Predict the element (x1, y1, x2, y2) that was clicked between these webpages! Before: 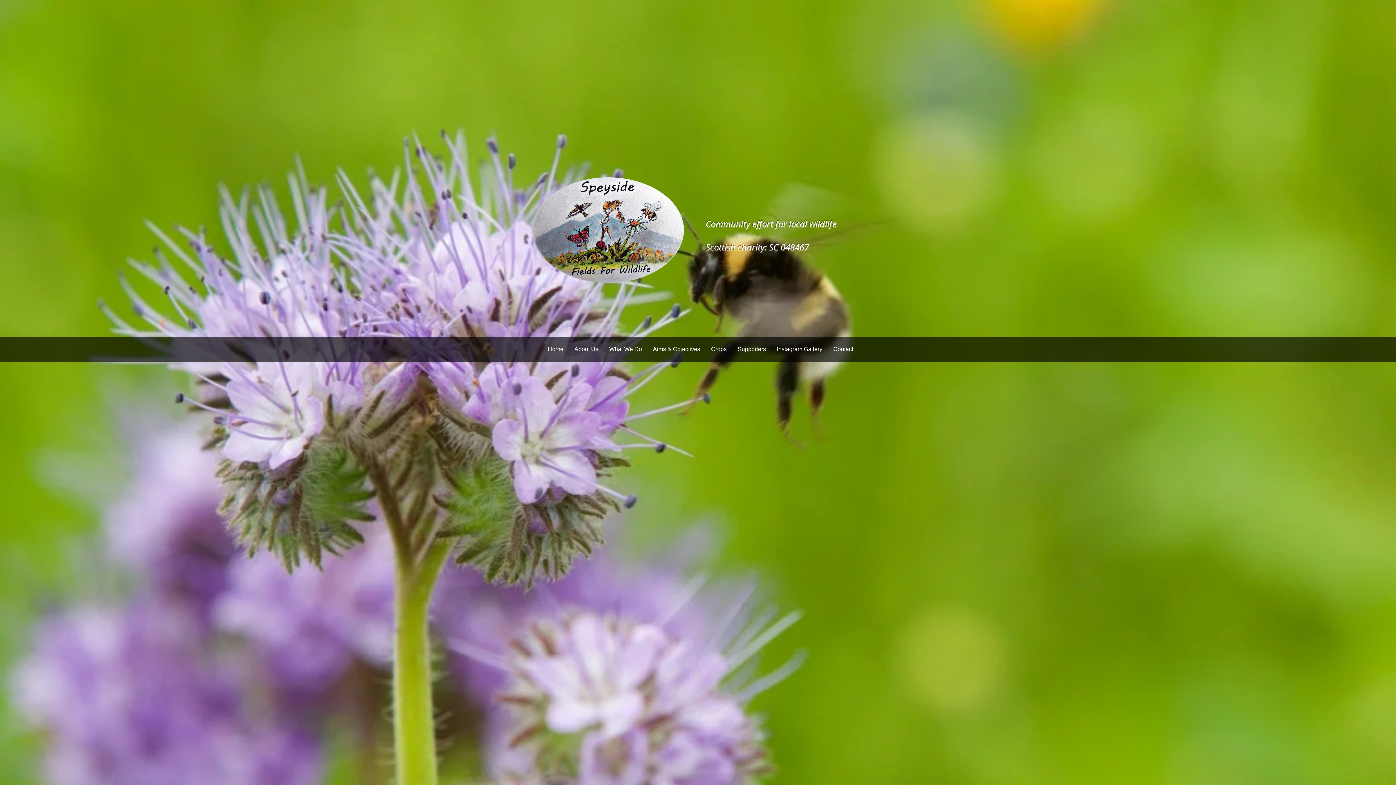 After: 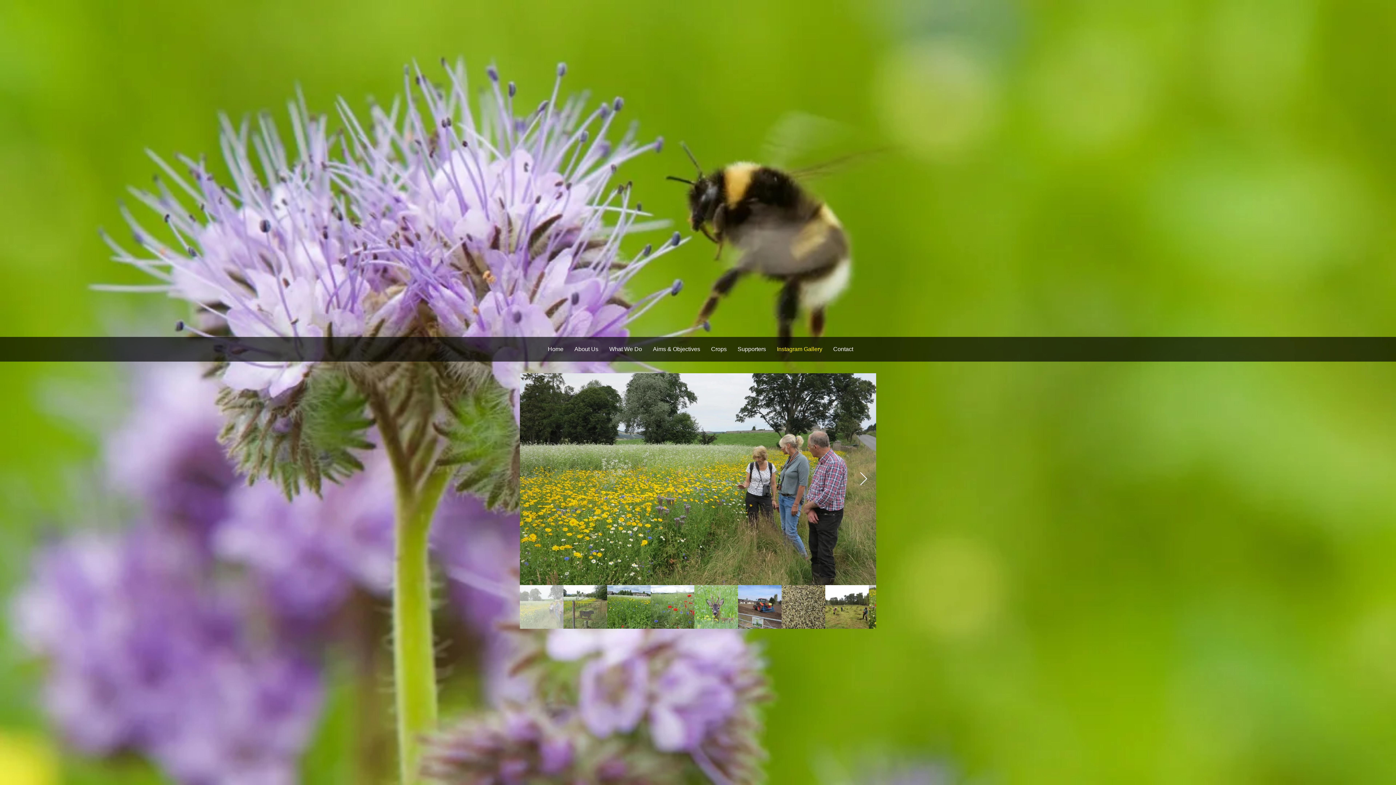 Action: bbox: (771, 343, 828, 355) label: Instagram Gallery